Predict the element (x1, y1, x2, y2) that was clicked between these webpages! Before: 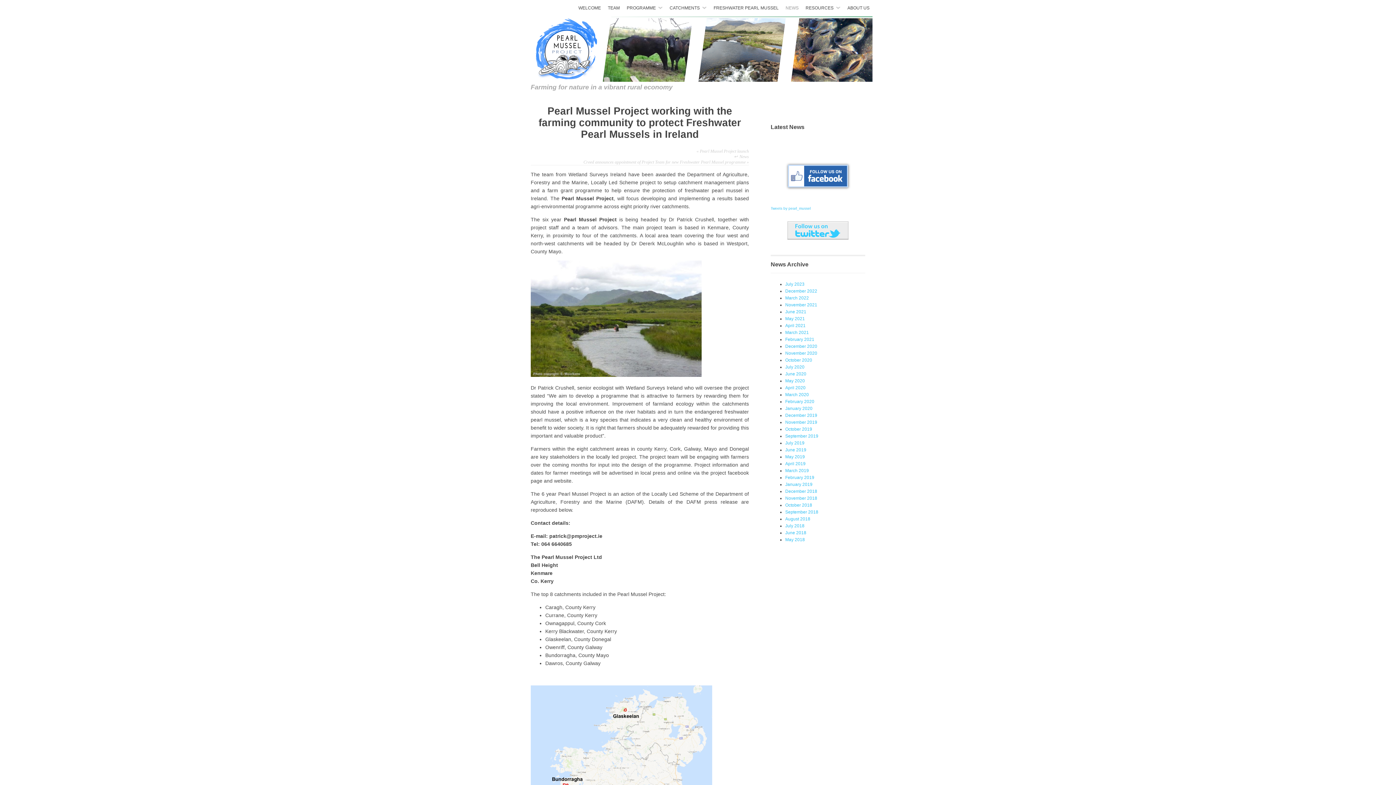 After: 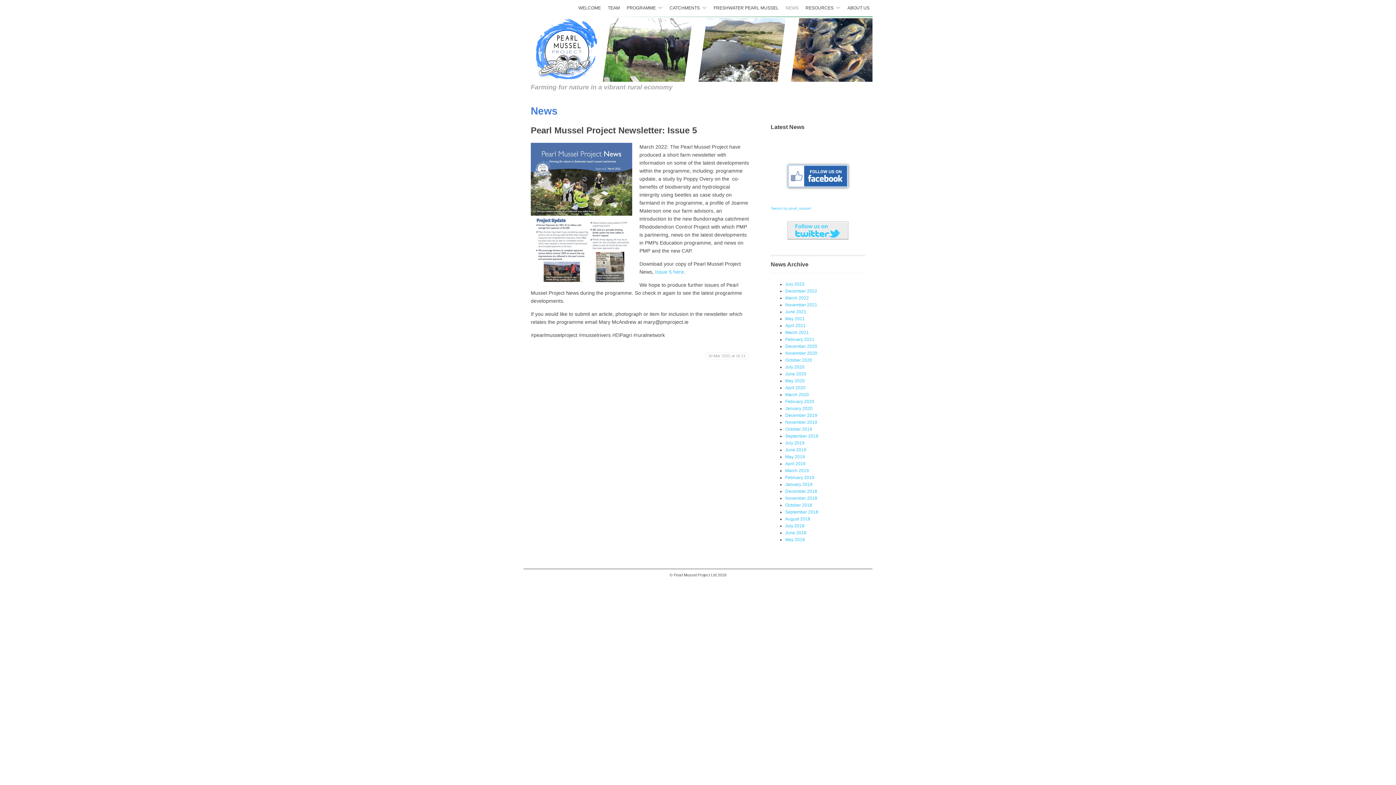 Action: label: March 2022 bbox: (785, 295, 809, 300)